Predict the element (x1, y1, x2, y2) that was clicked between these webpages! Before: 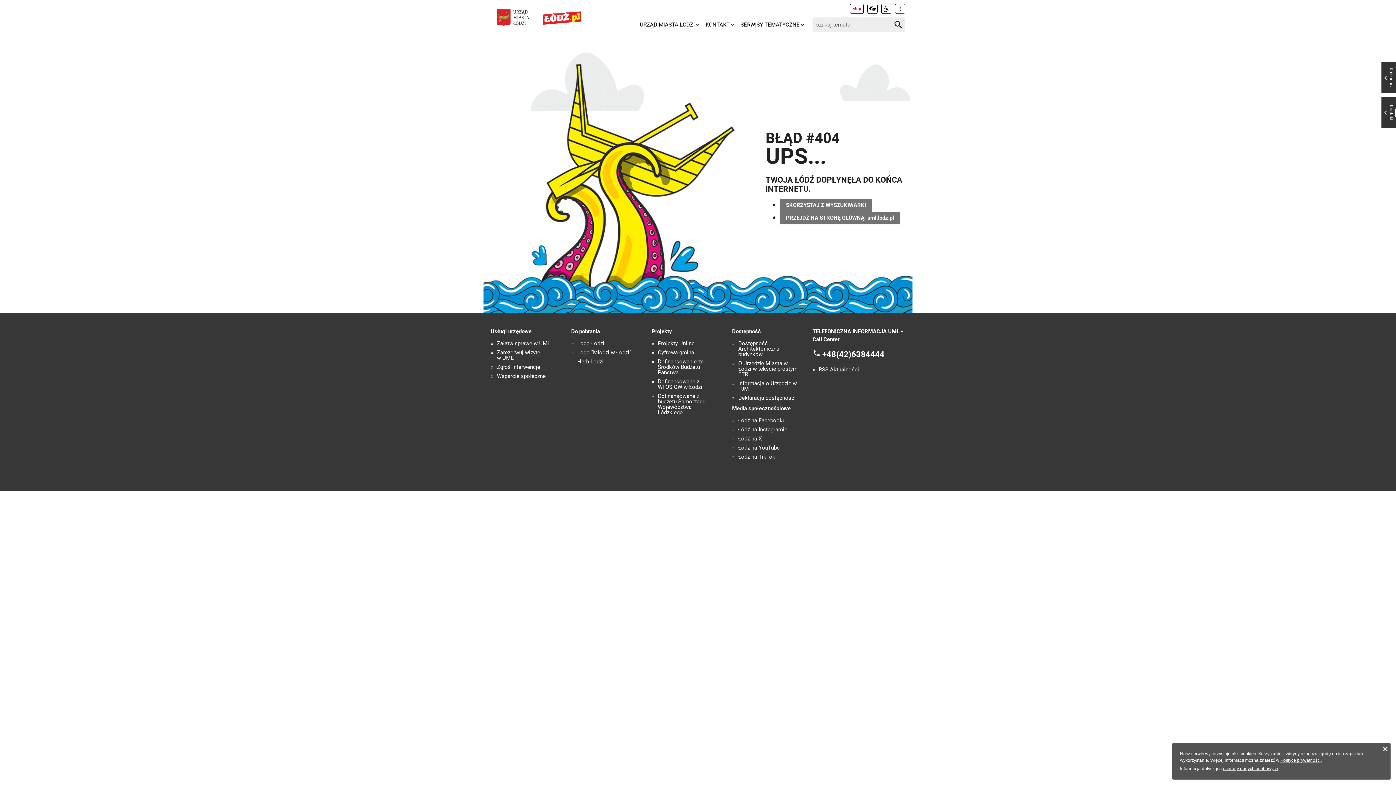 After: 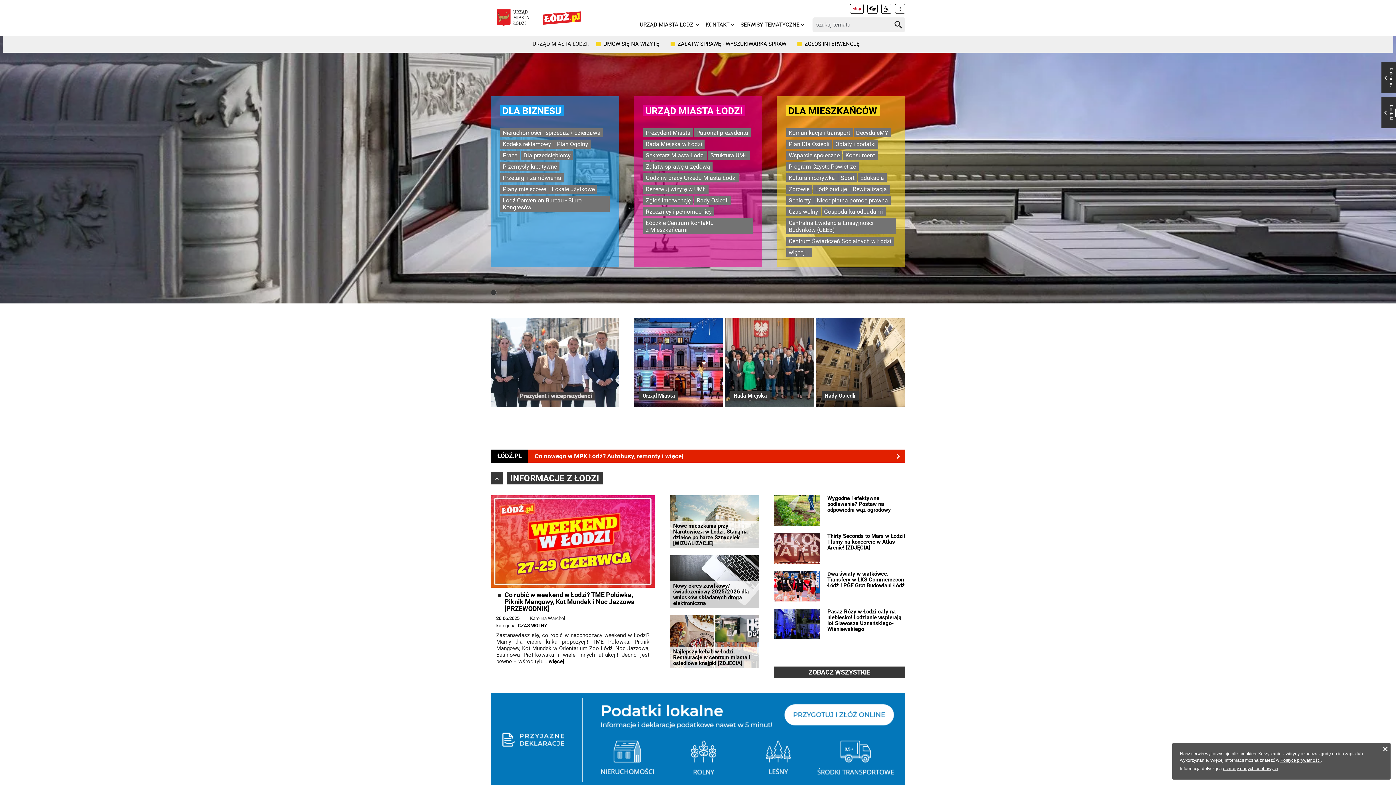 Action: bbox: (490, 5, 535, 30)